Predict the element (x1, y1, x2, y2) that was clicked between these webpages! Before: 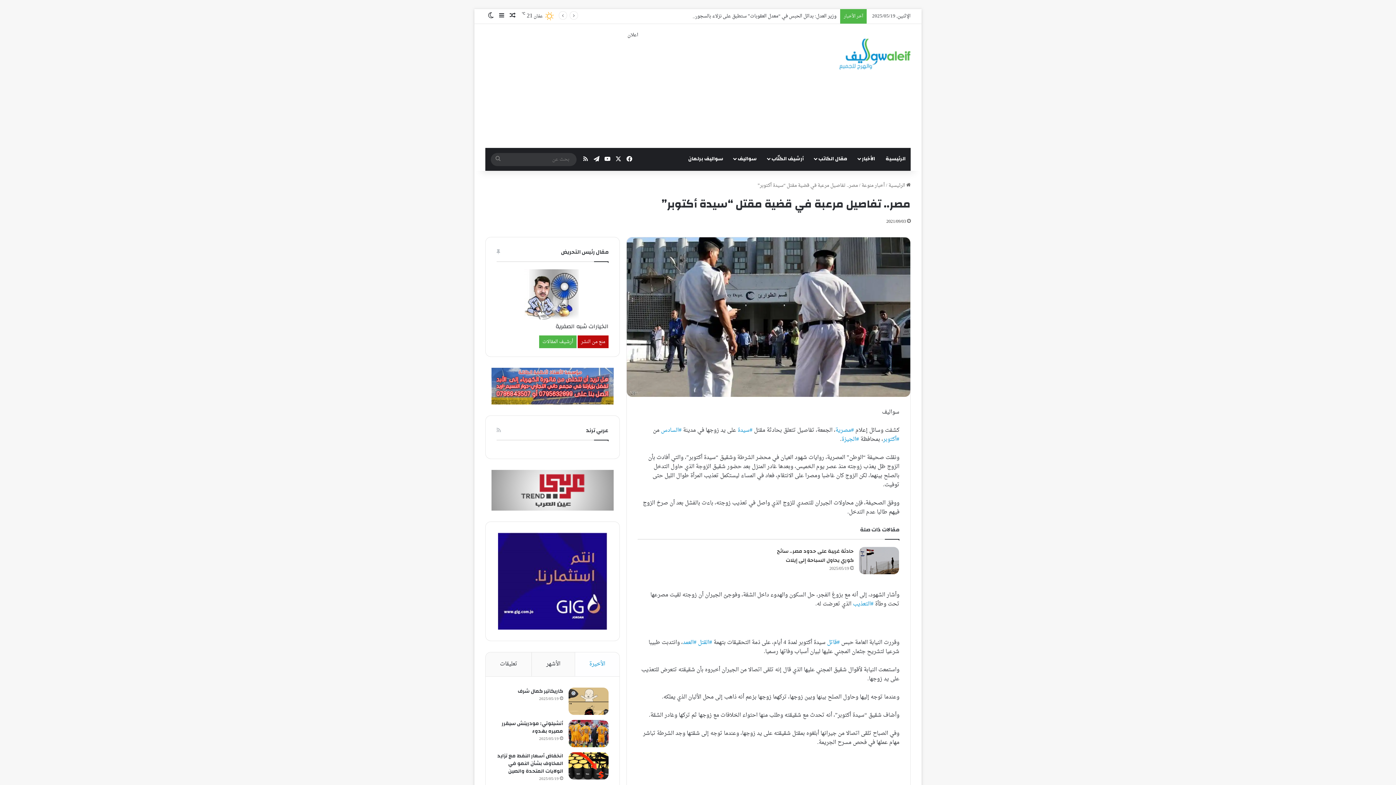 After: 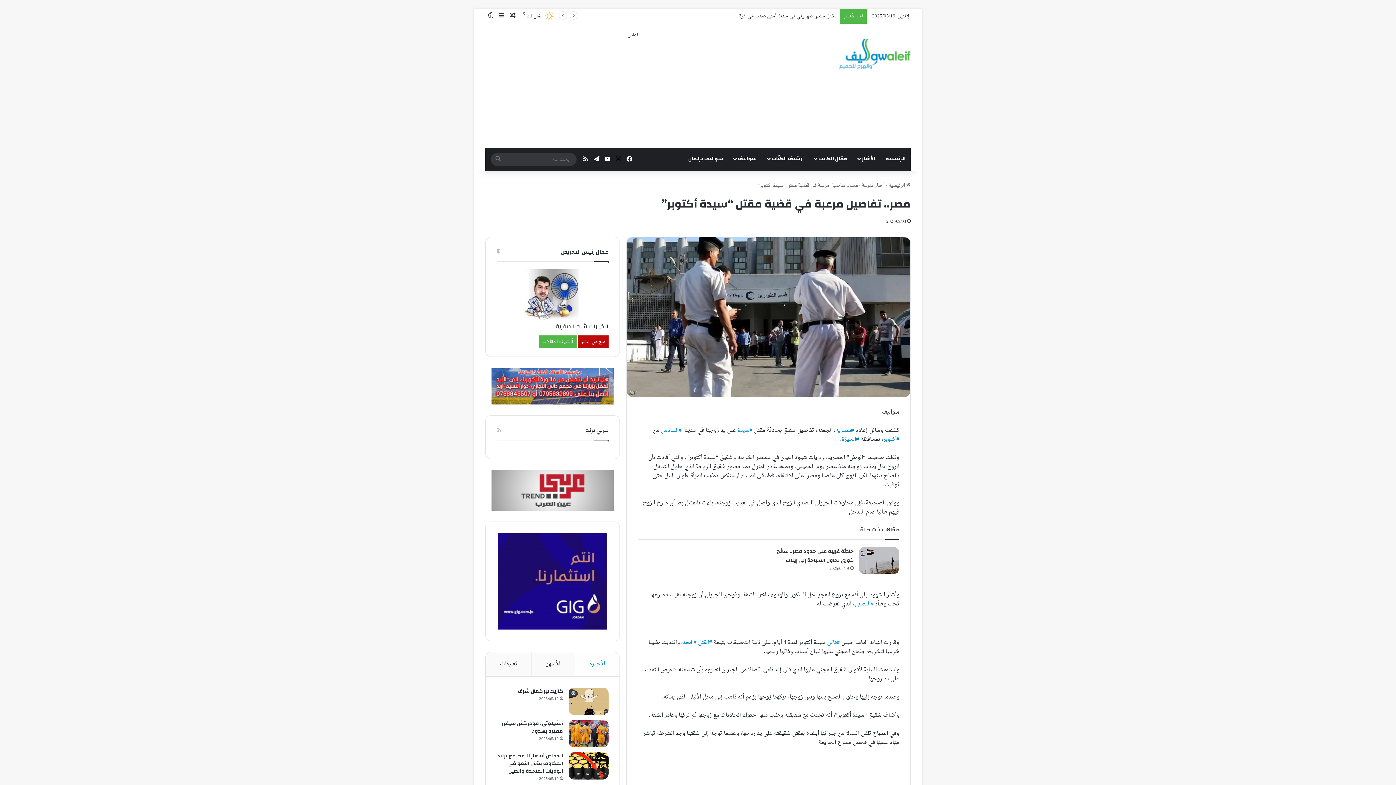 Action: bbox: (613, 148, 624, 170) label: ‫X